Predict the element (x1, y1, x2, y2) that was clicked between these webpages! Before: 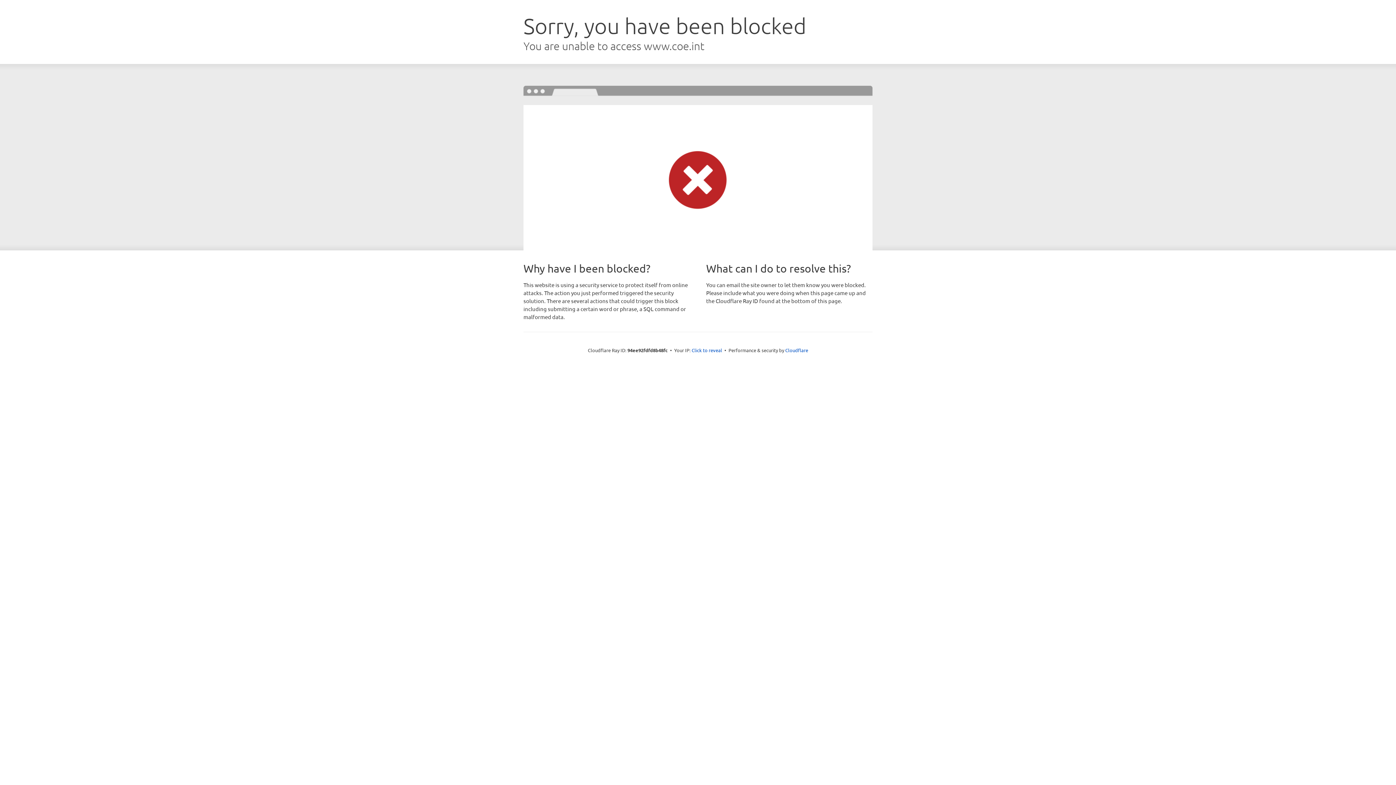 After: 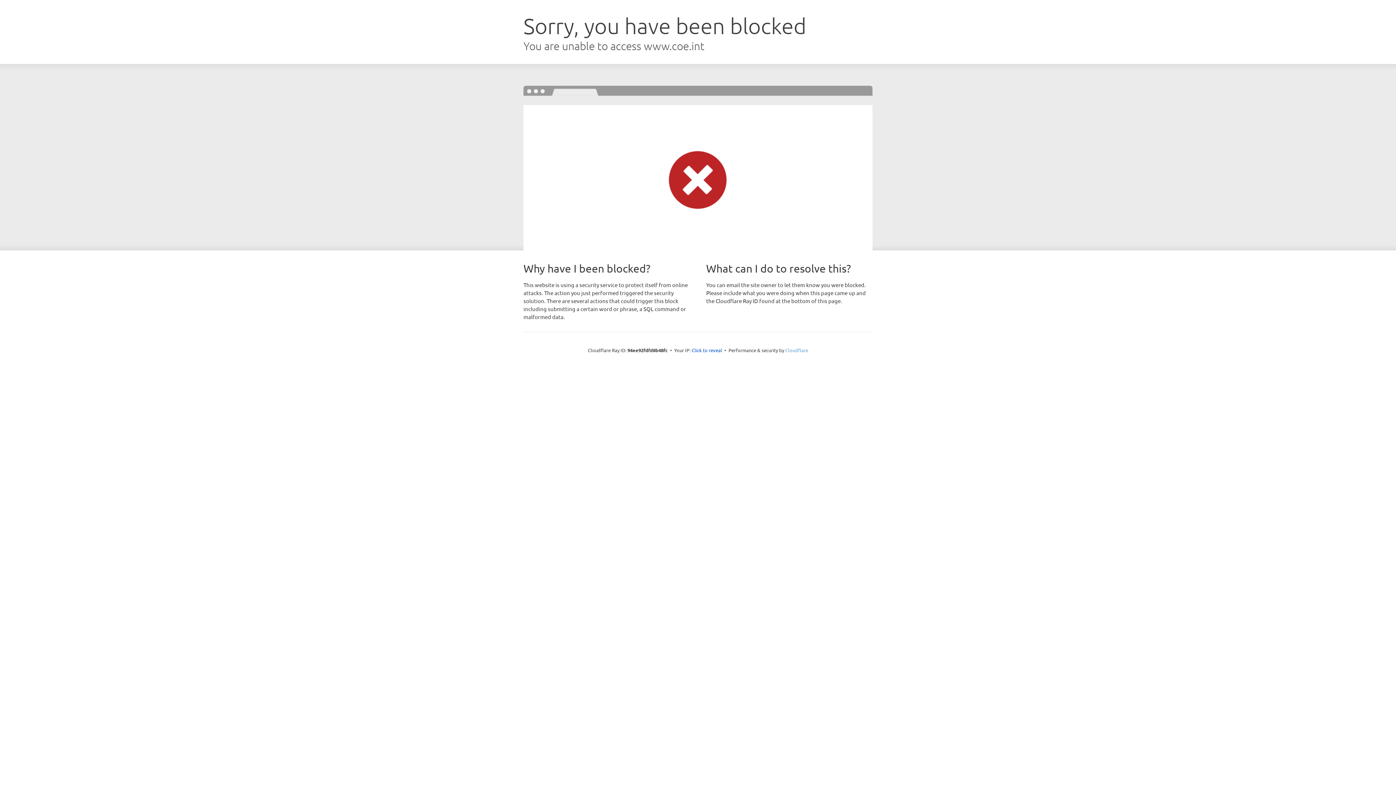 Action: bbox: (785, 347, 808, 353) label: Cloudflare